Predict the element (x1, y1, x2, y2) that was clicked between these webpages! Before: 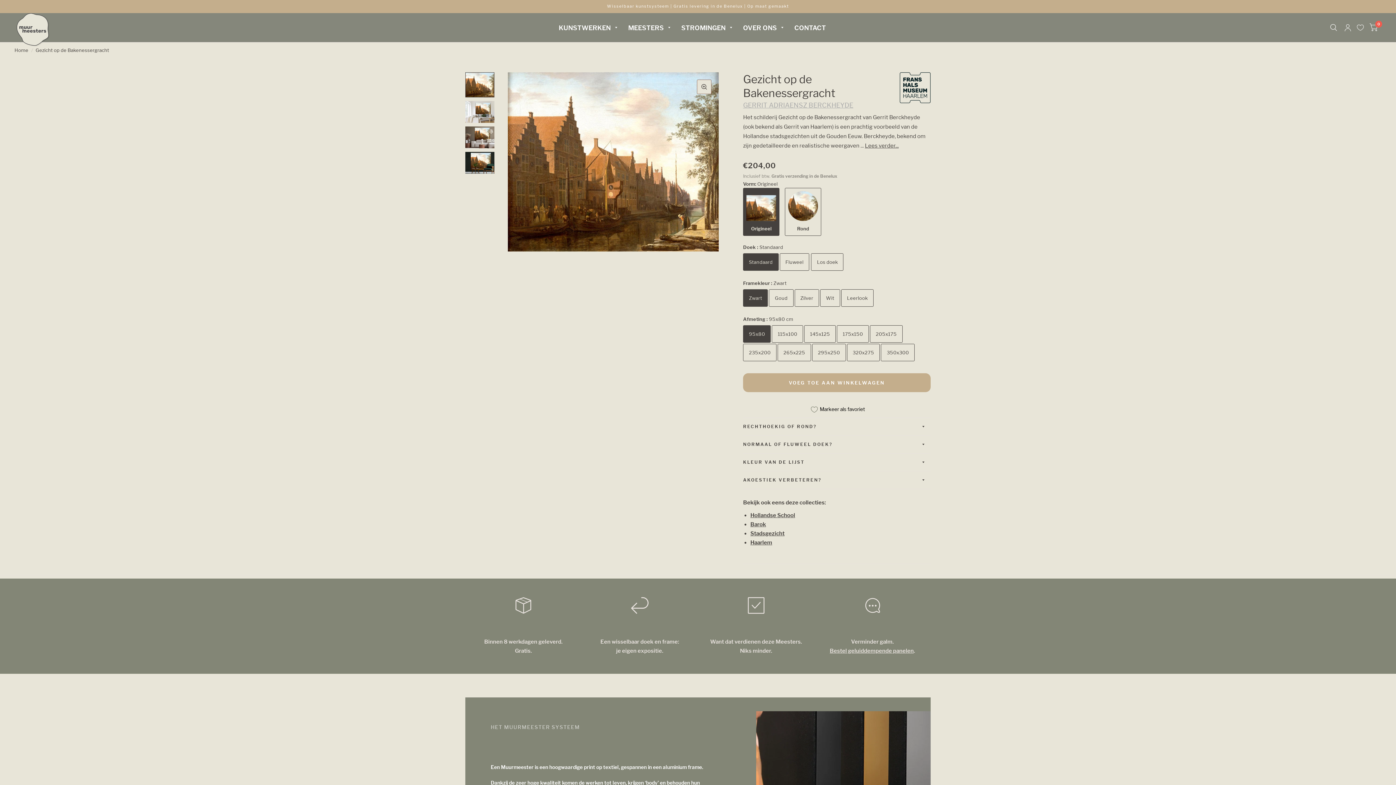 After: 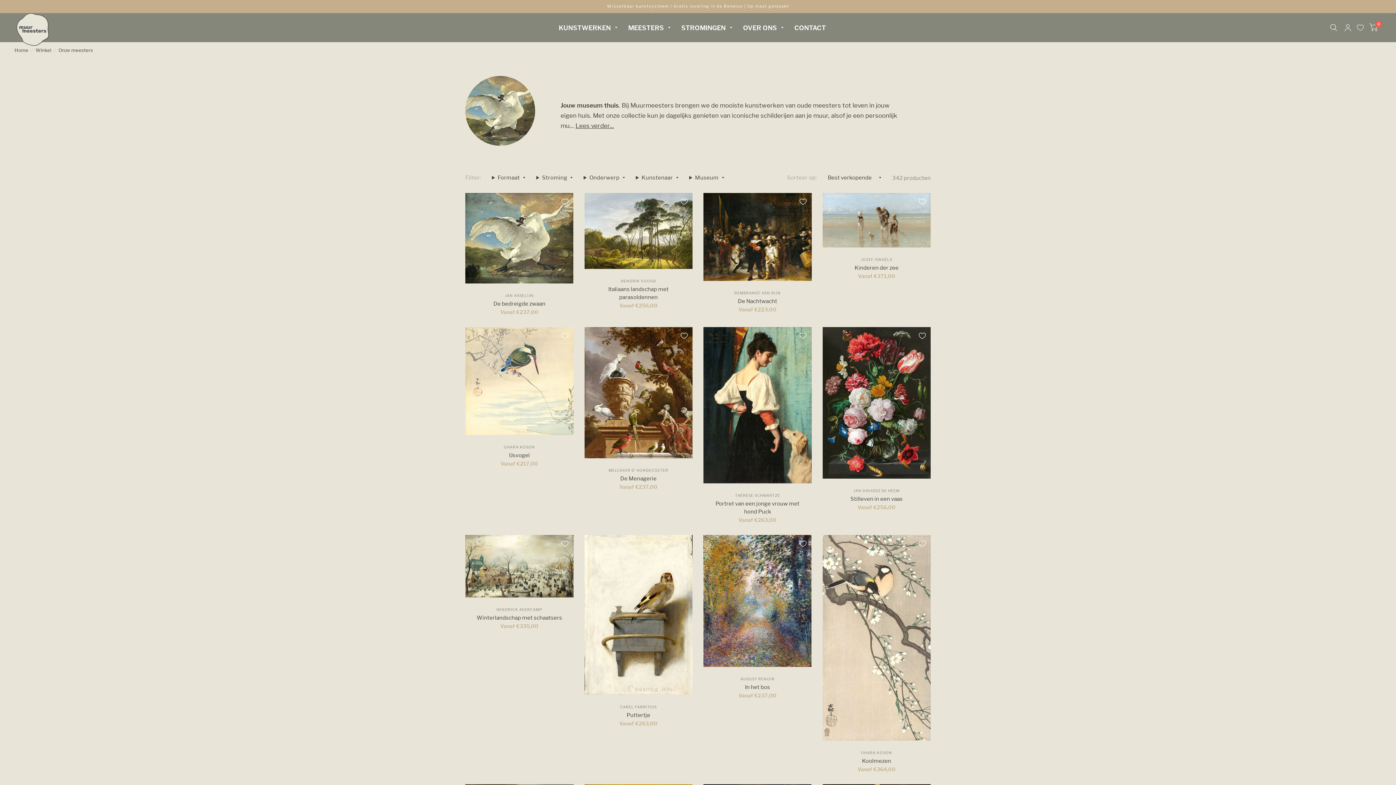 Action: label: KUNSTWERKEN bbox: (558, 18, 617, 36)